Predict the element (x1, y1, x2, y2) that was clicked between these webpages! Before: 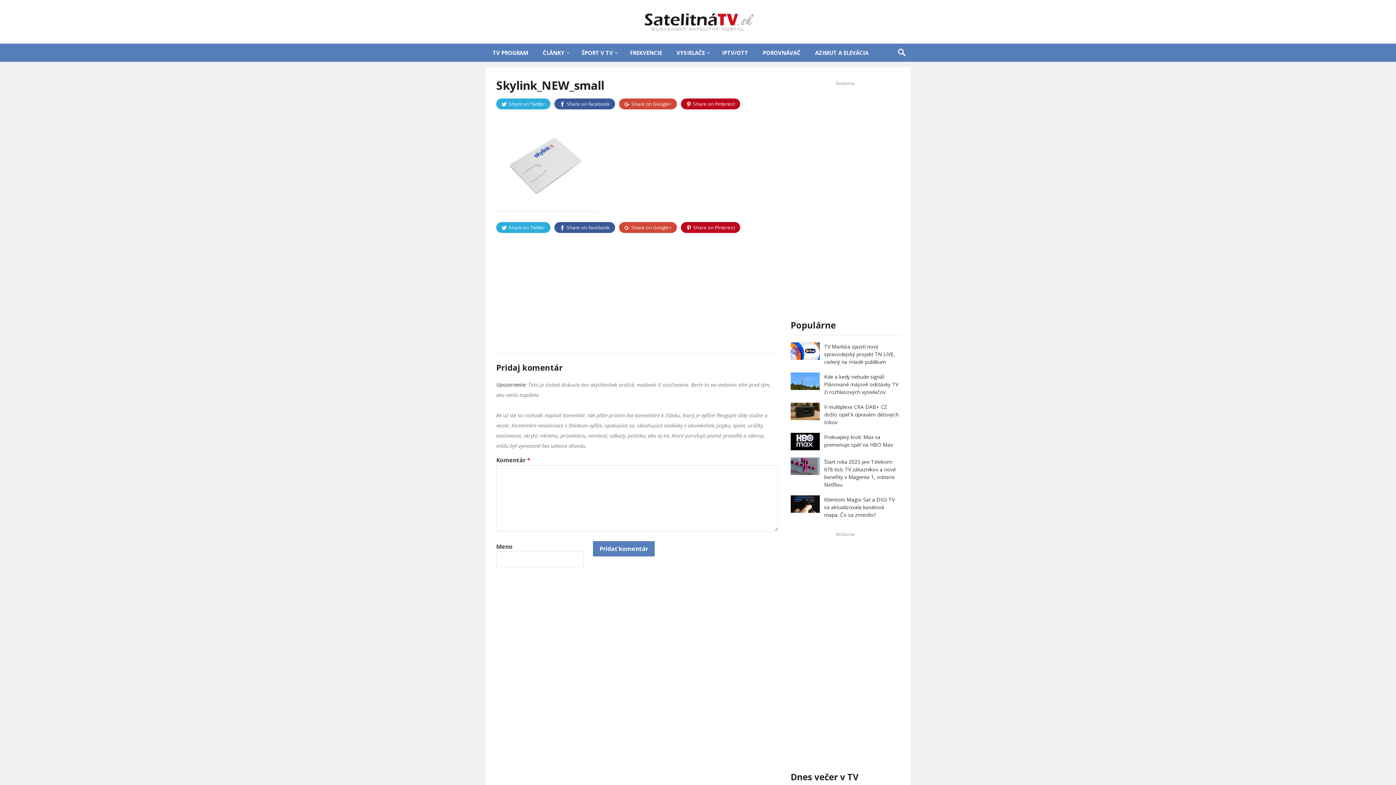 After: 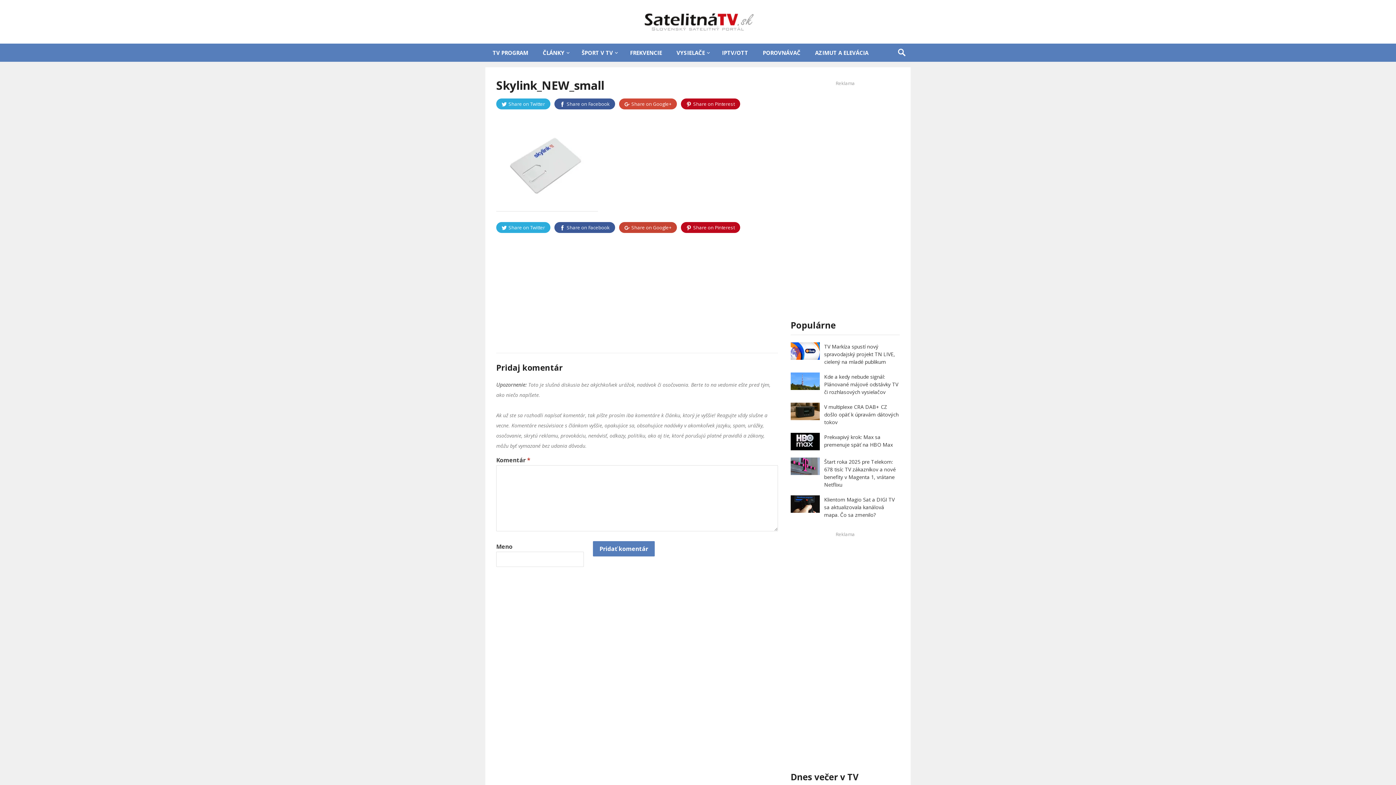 Action: label: Share on Google+ bbox: (619, 222, 677, 233)